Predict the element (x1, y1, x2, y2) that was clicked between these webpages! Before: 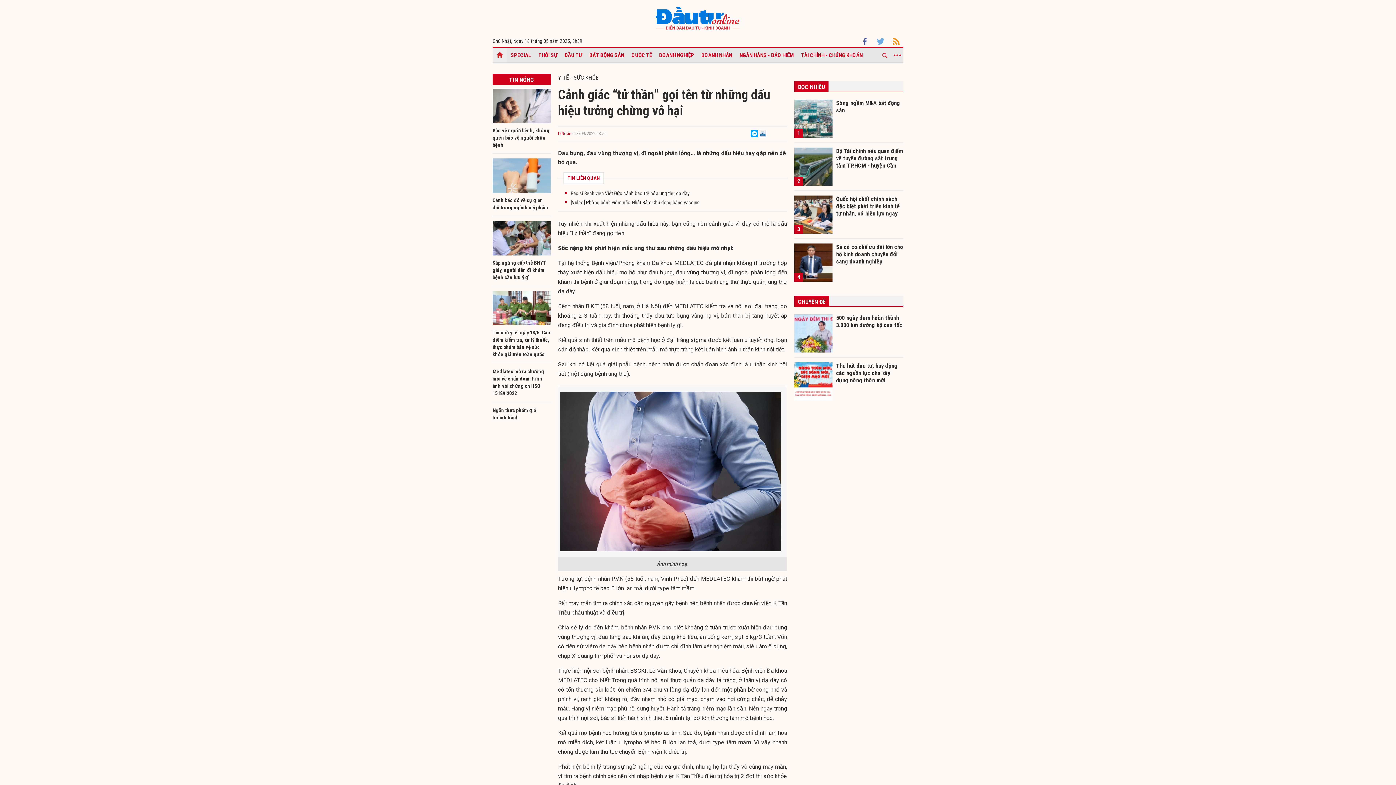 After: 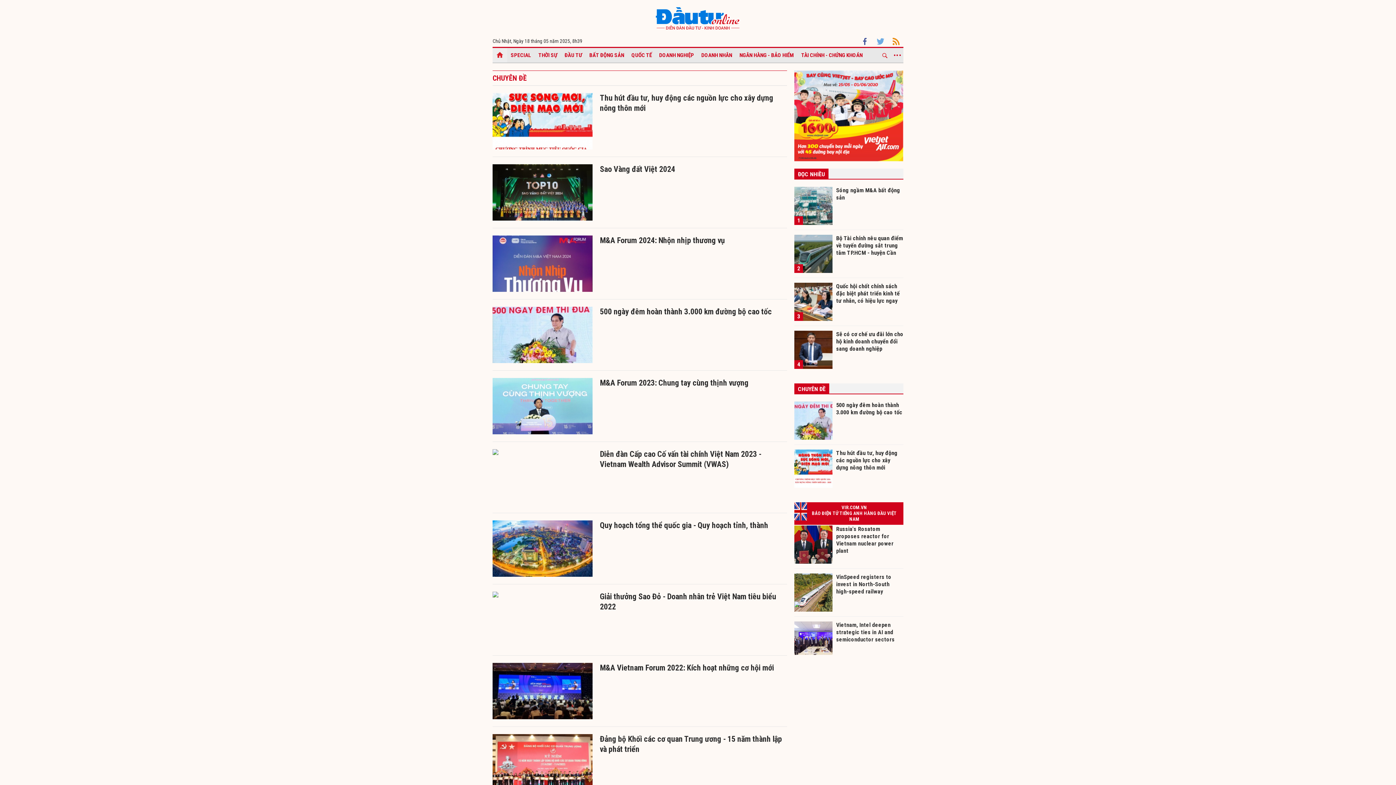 Action: bbox: (794, 296, 829, 306) label: CHUYÊN ĐỀ